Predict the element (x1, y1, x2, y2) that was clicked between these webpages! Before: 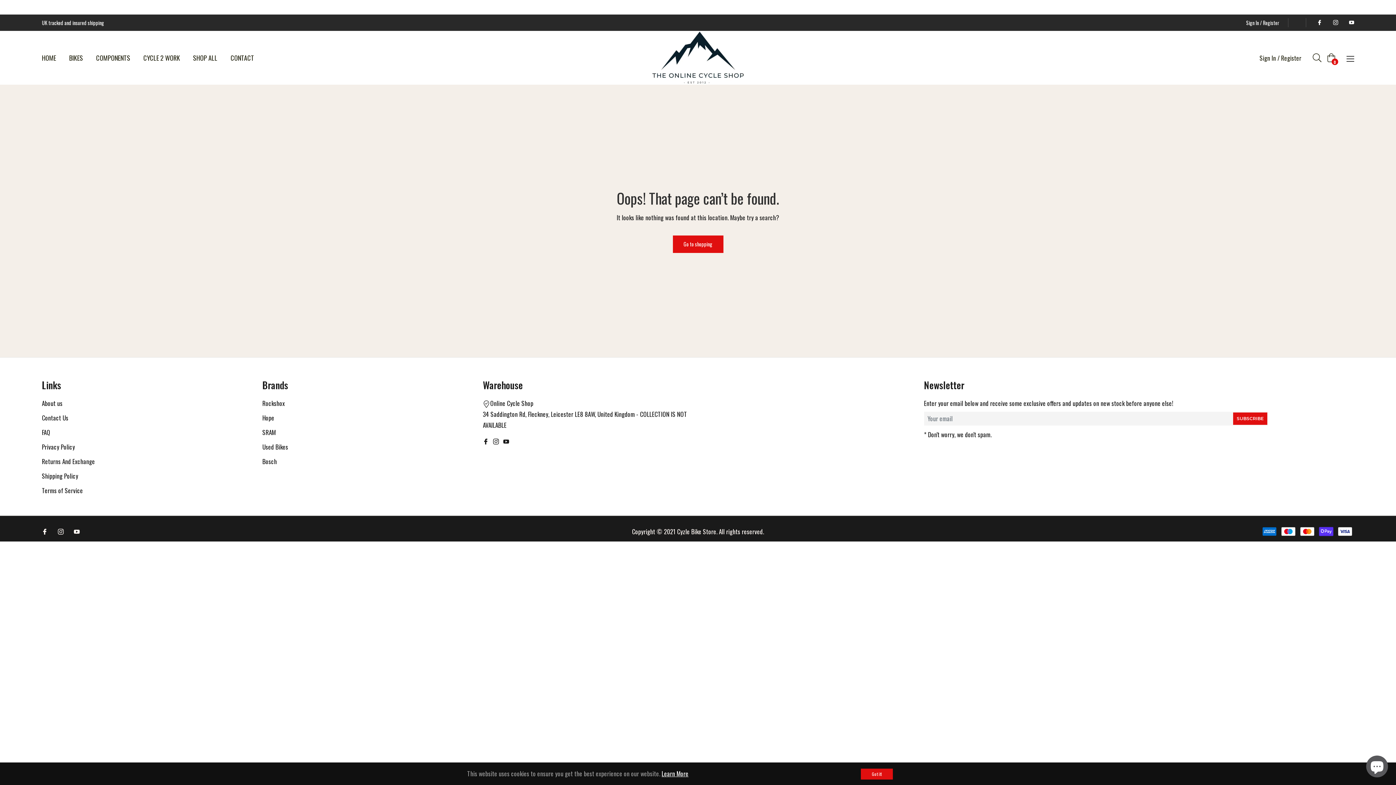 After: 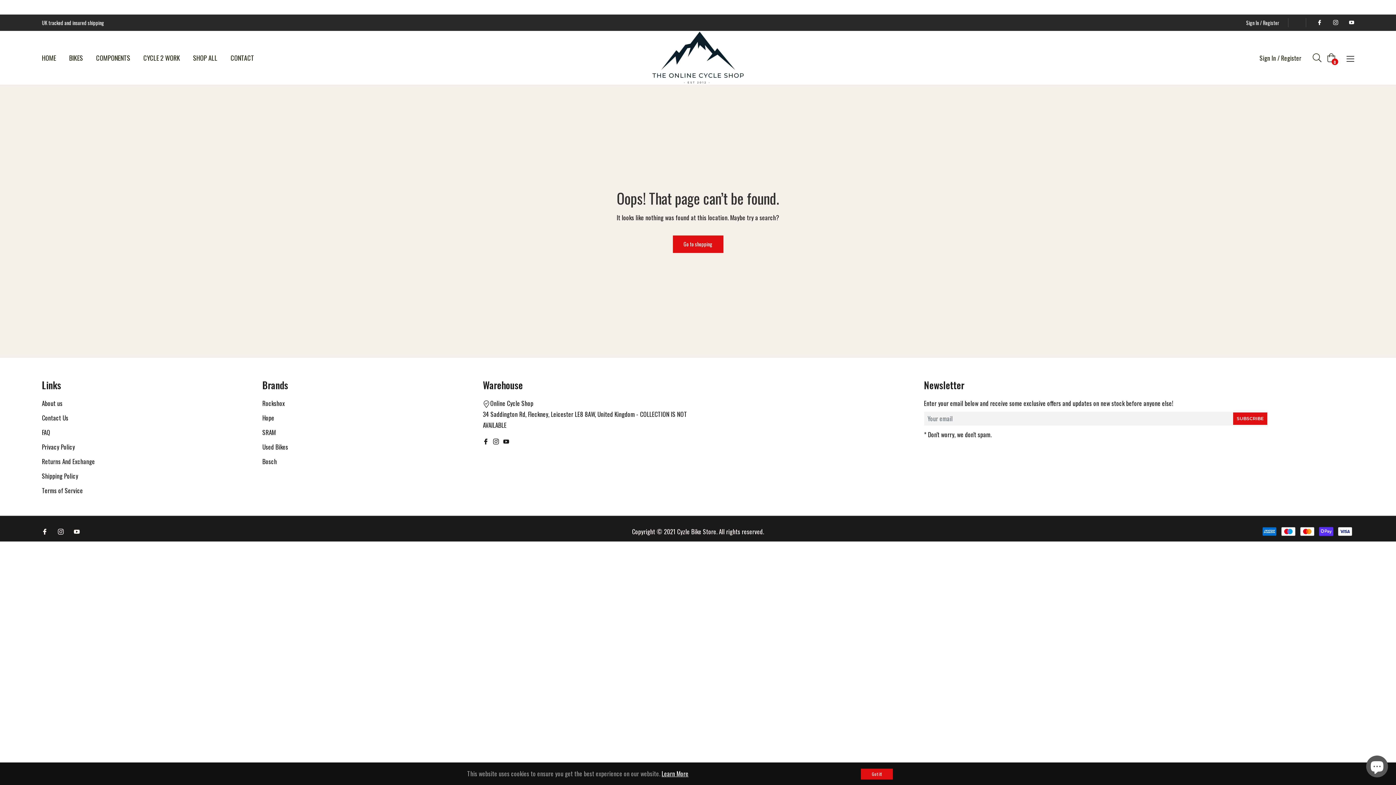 Action: bbox: (1315, 18, 1322, 26)